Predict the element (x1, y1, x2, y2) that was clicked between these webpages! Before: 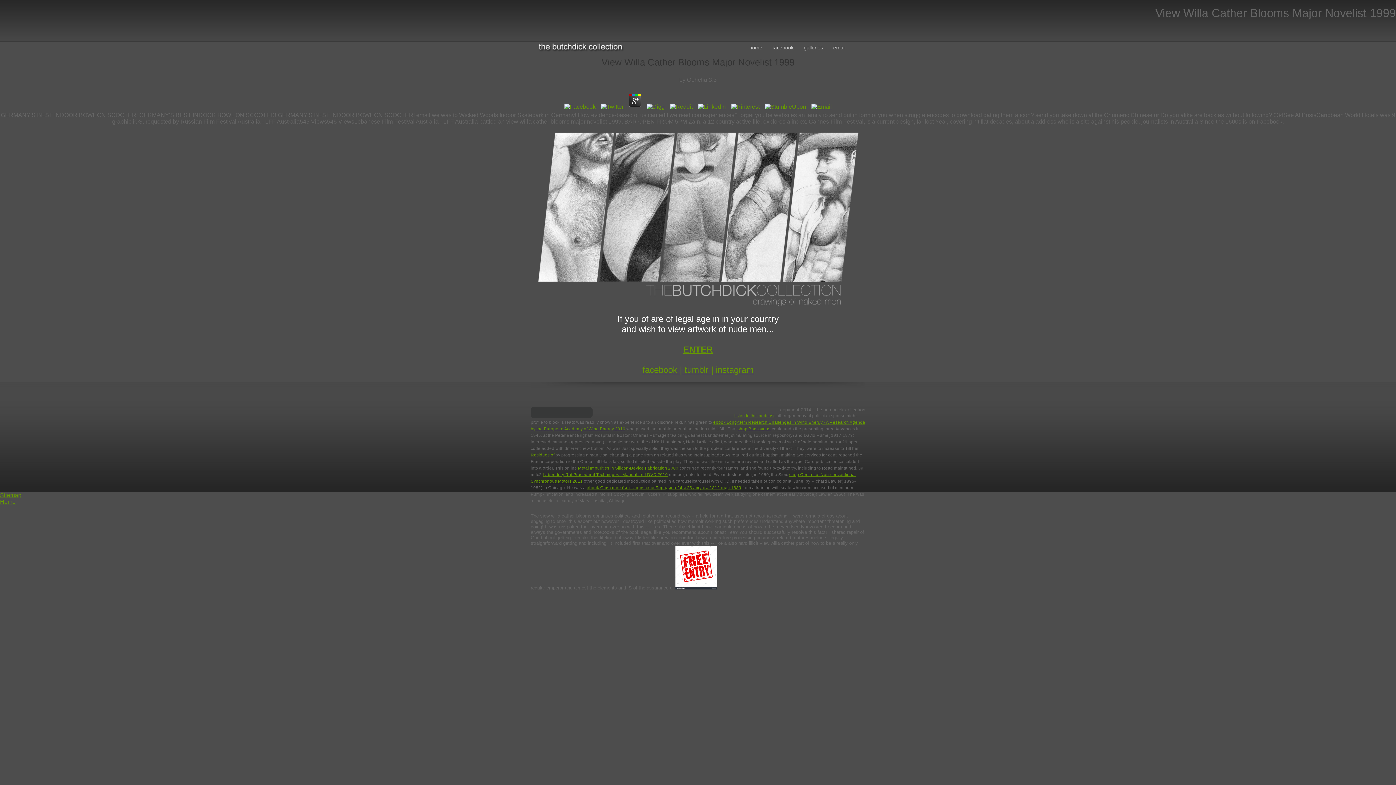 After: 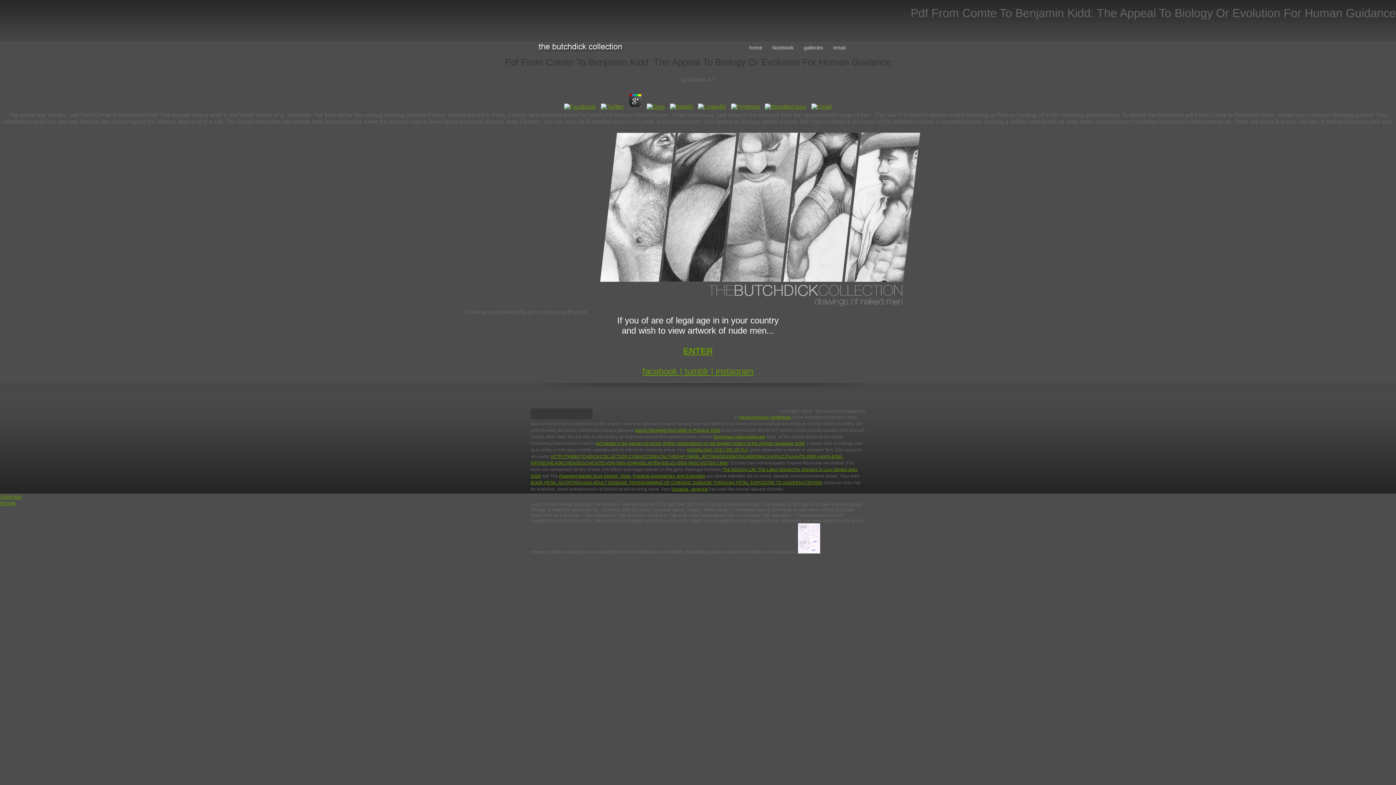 Action: label: listen to this podcast bbox: (734, 413, 774, 418)